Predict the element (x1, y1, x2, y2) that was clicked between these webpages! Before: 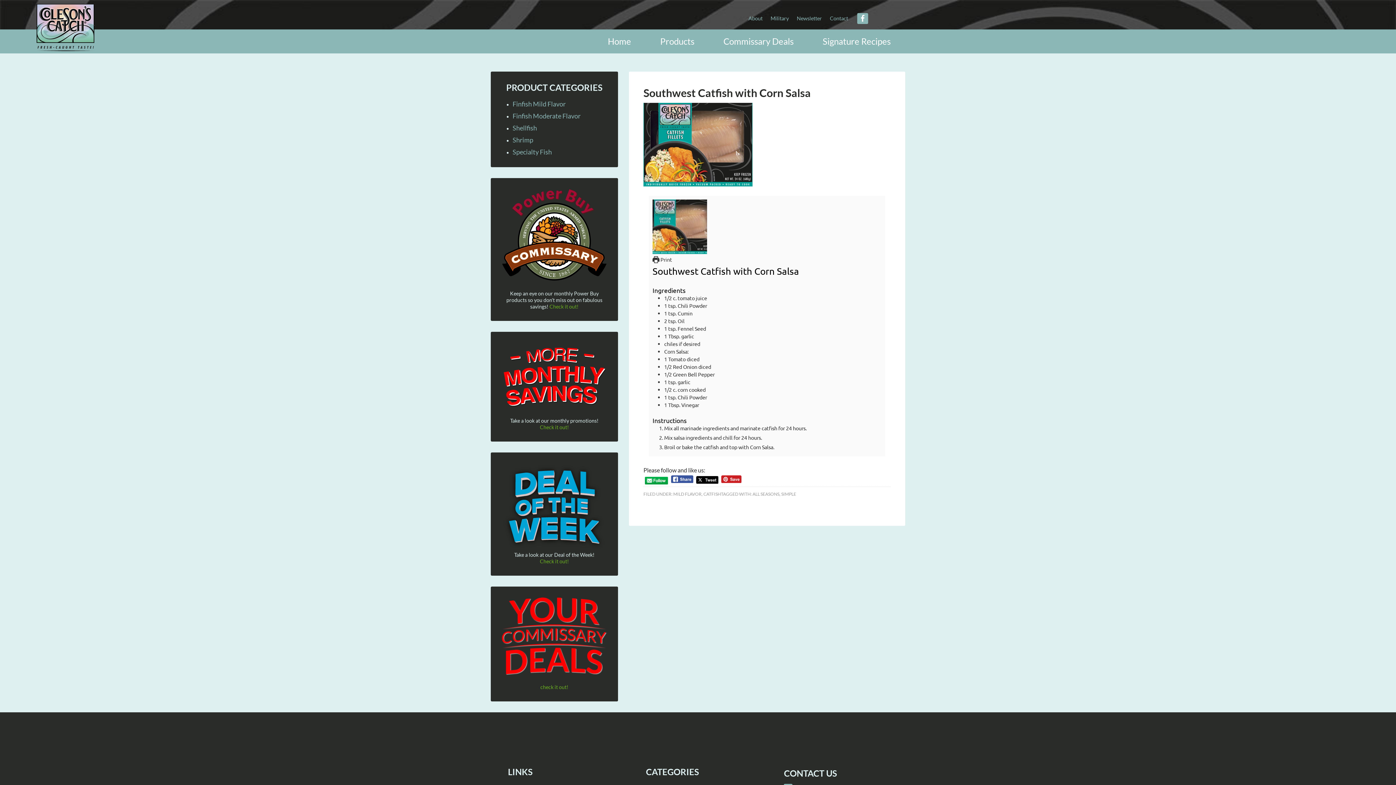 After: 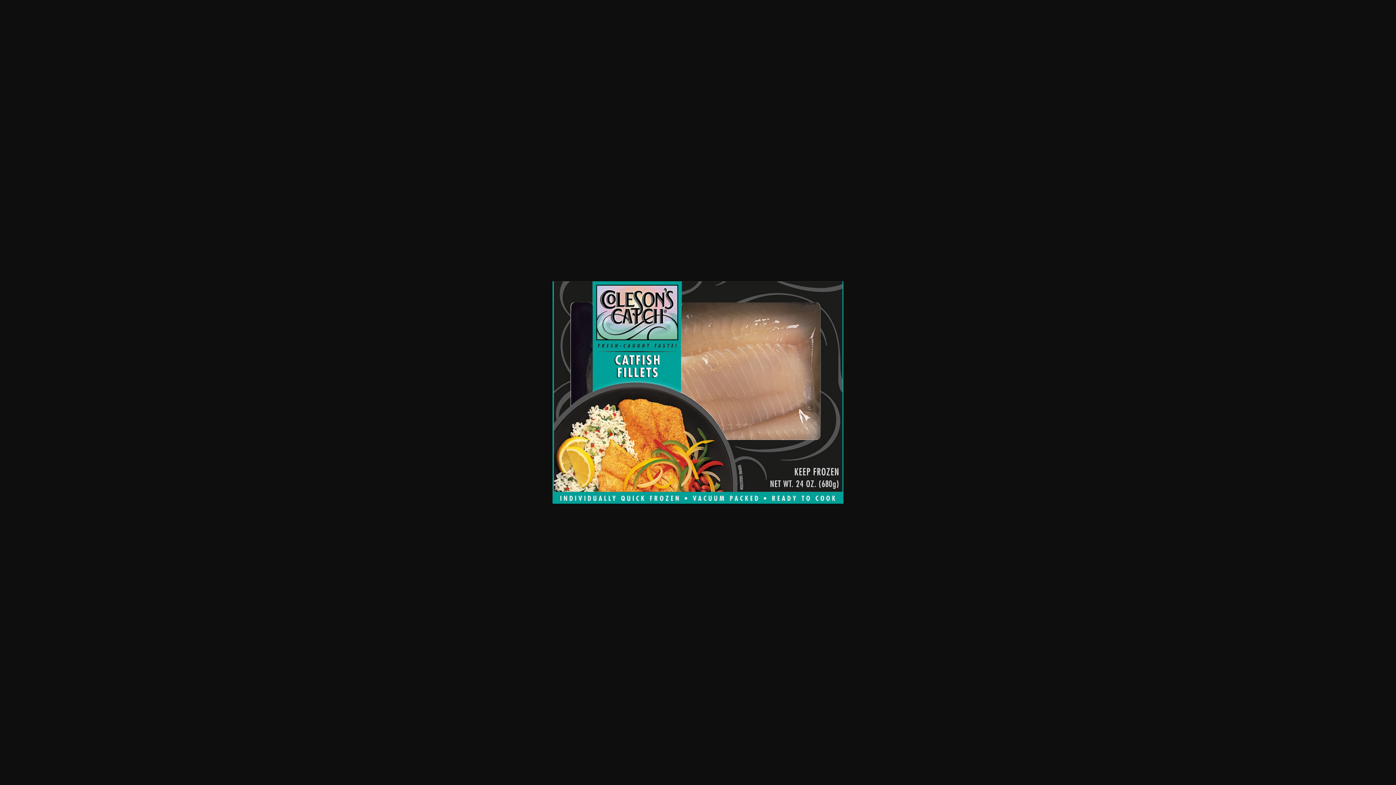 Action: bbox: (643, 102, 890, 186)